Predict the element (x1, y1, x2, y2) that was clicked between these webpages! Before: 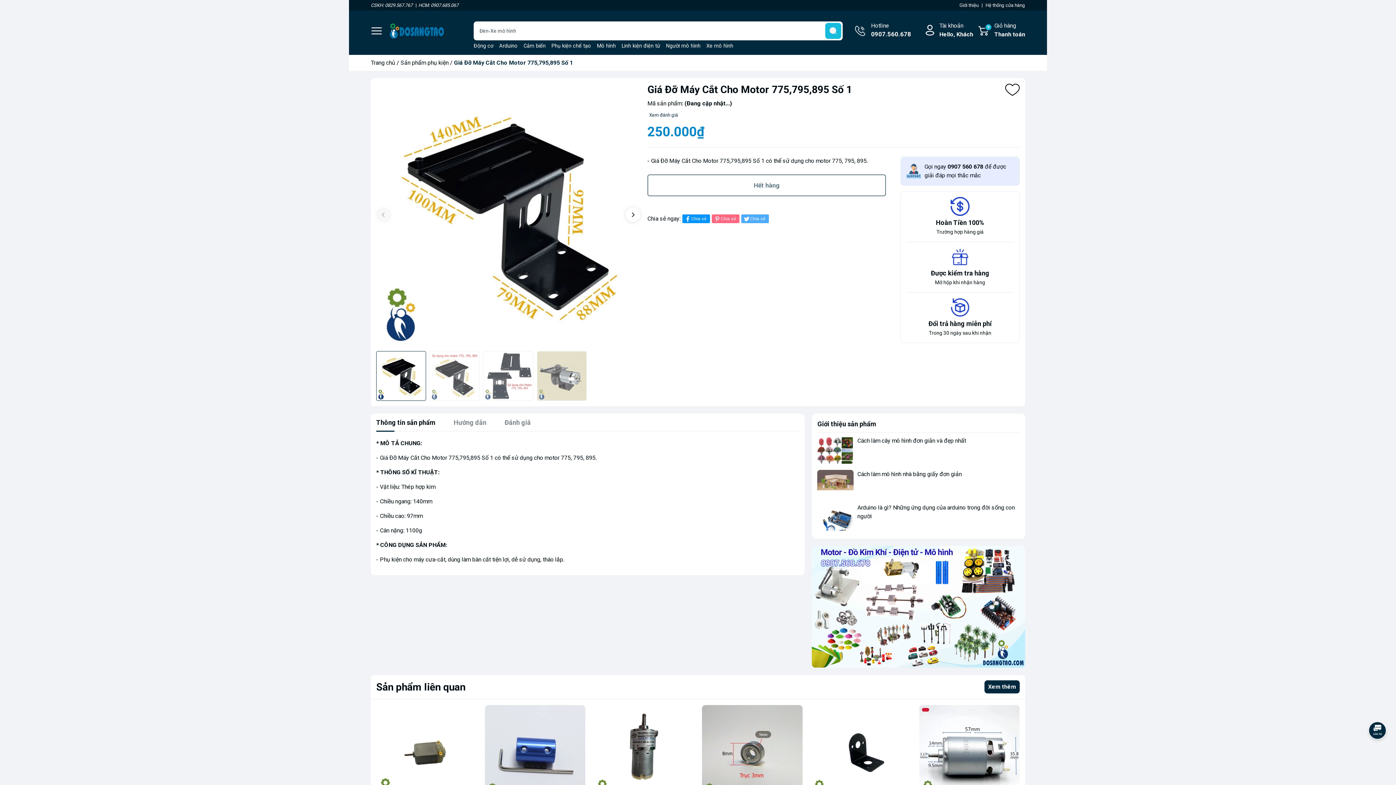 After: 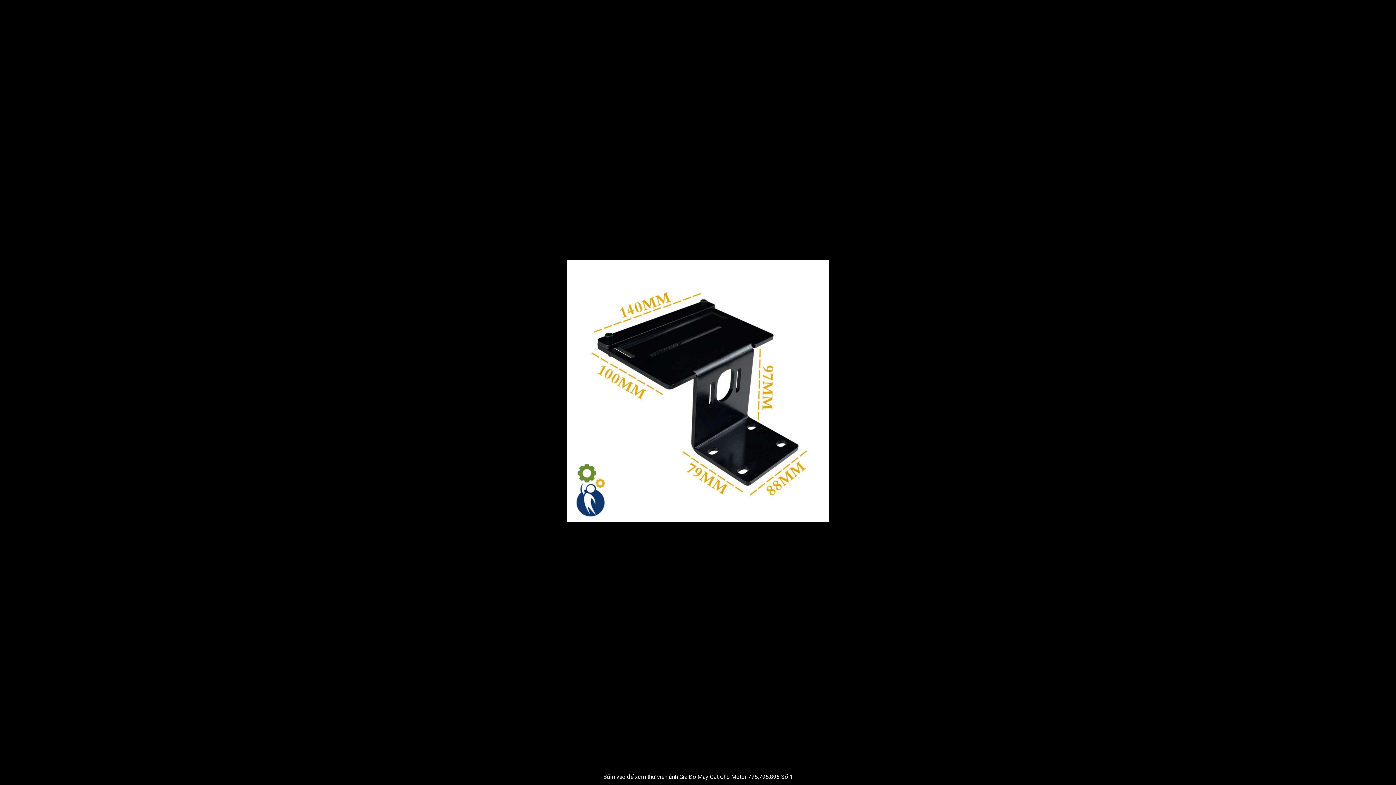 Action: bbox: (376, 83, 640, 347) label: 1 / 4